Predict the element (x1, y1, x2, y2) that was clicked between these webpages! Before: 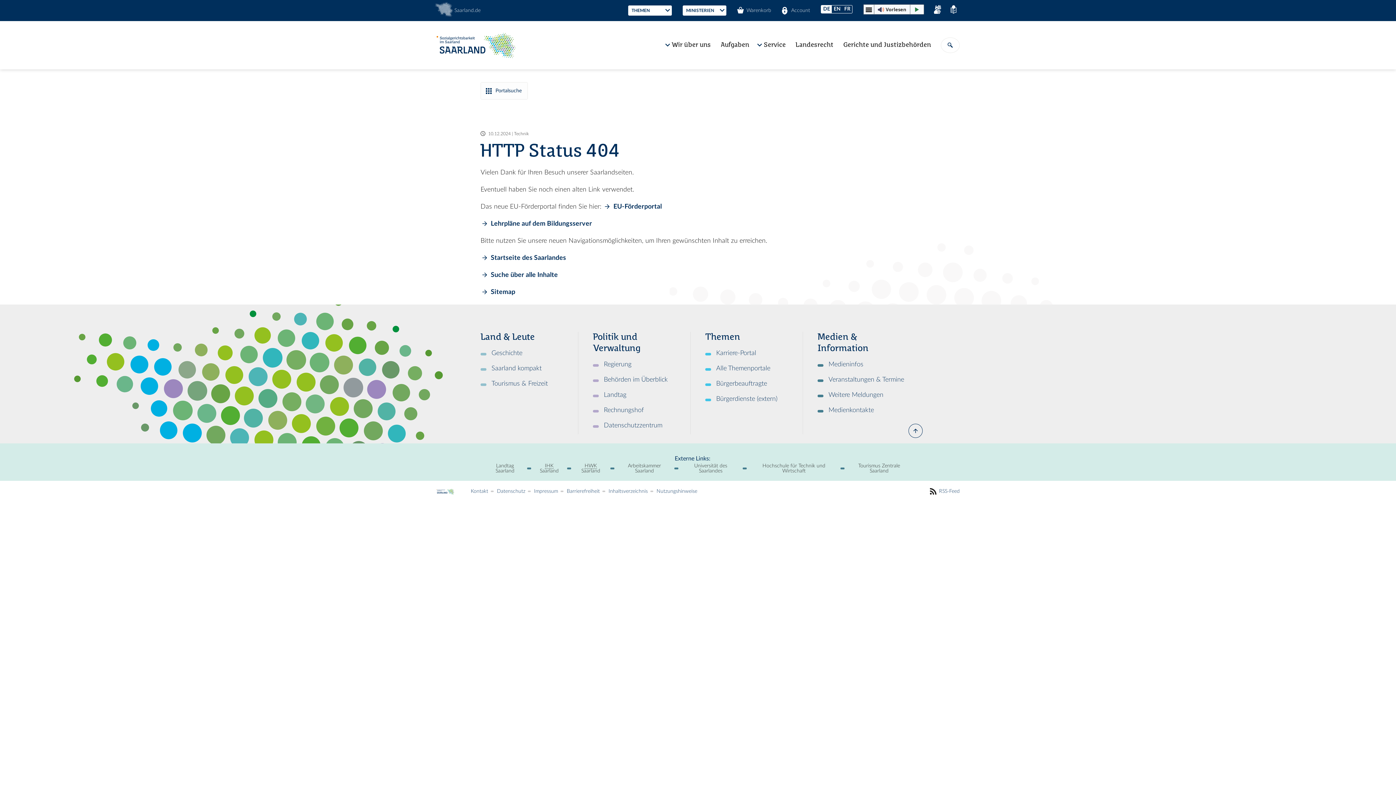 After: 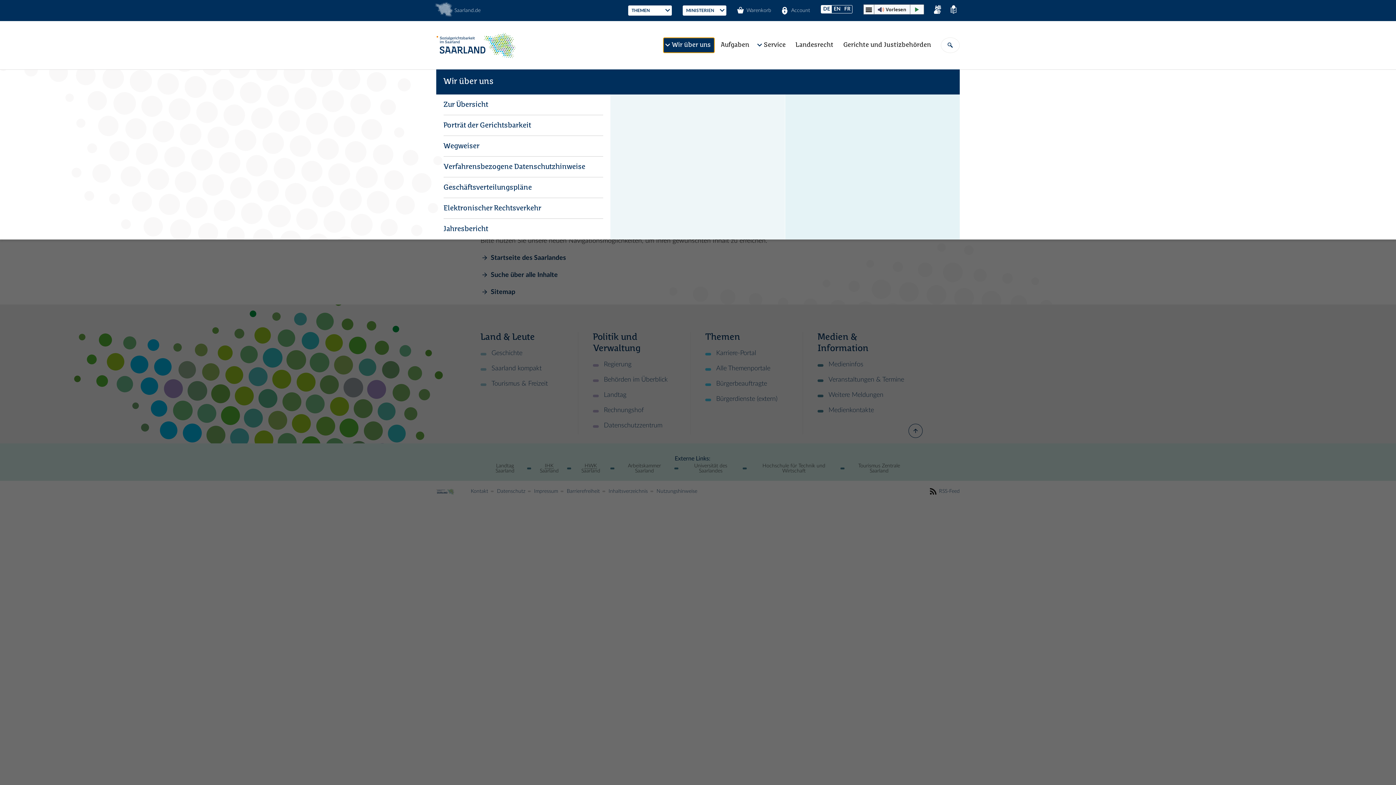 Action: label: Wir über uns bbox: (663, 37, 714, 52)